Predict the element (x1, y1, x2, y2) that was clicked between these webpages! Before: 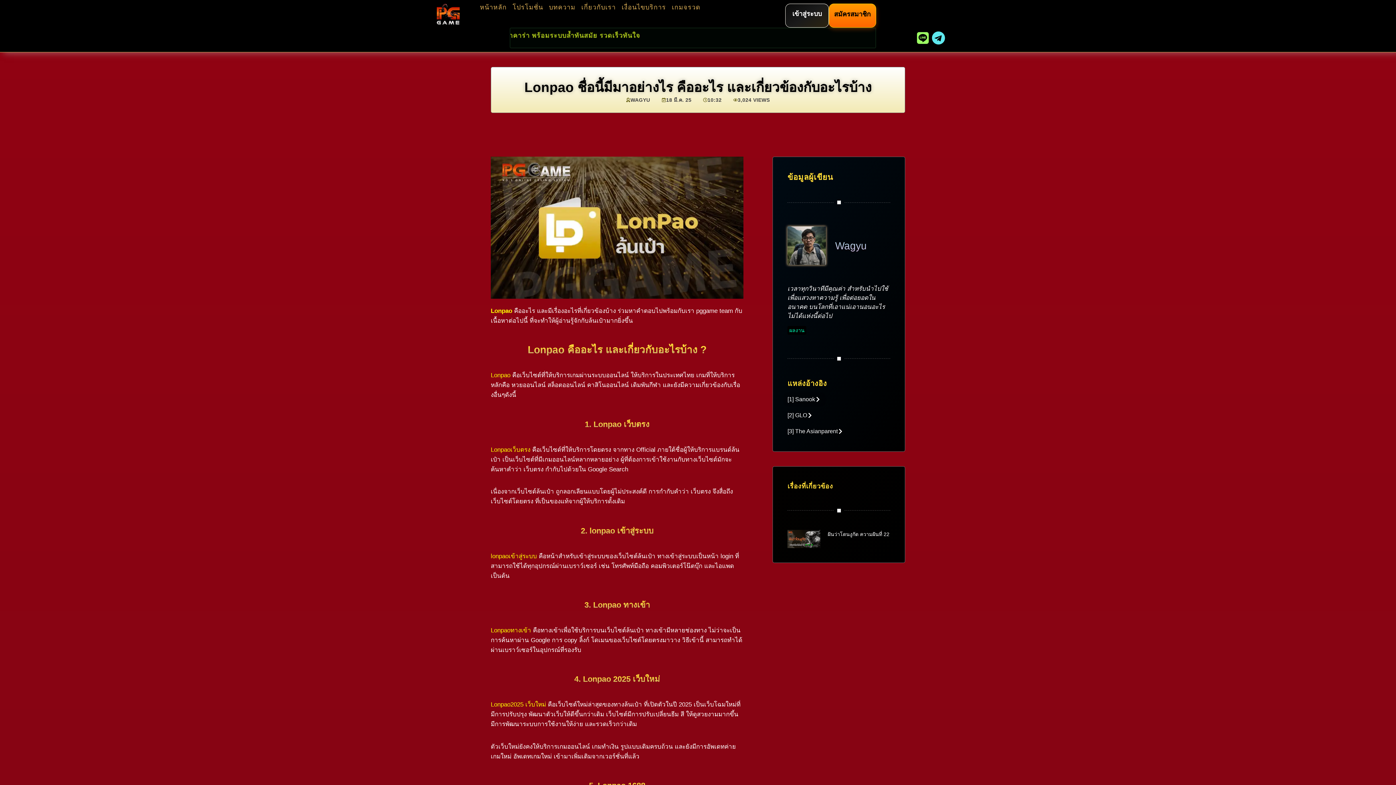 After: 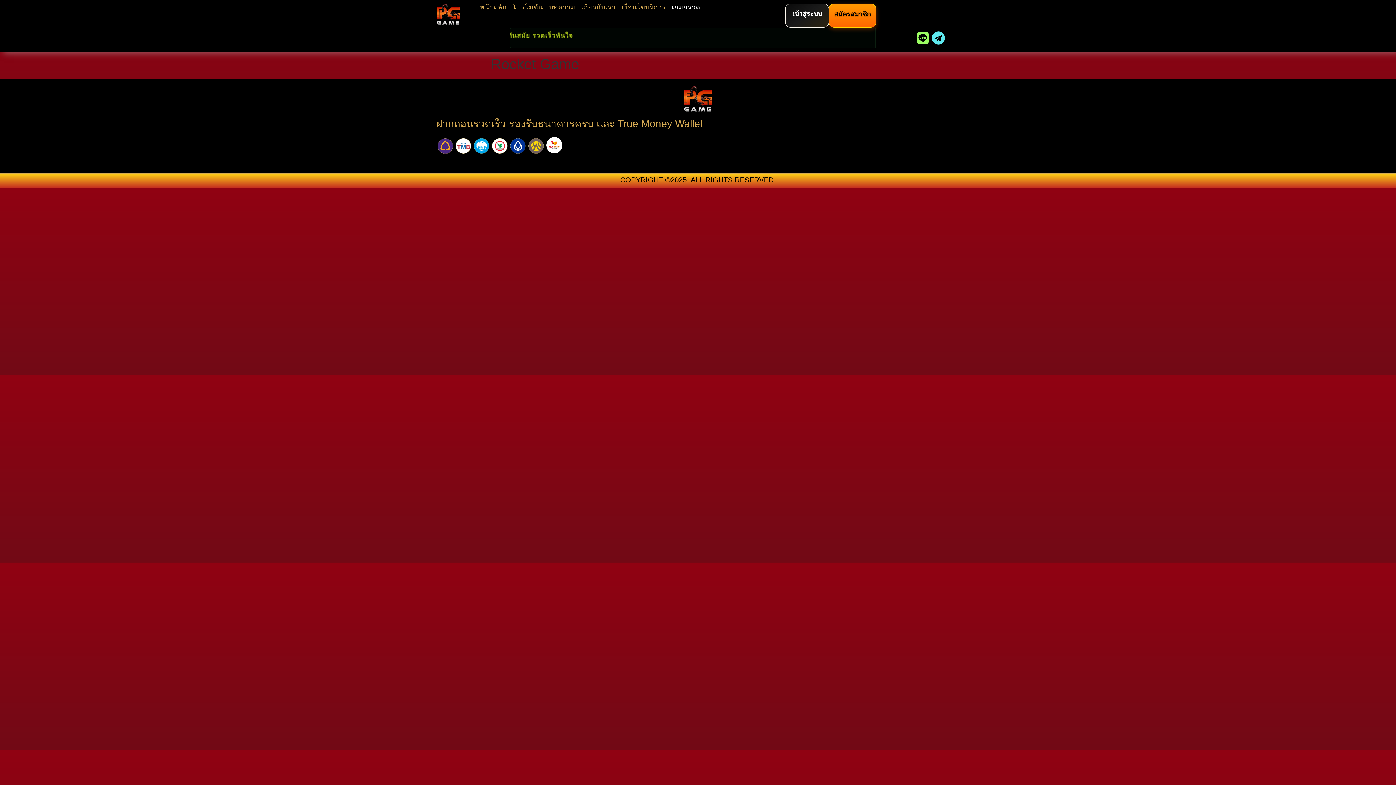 Action: bbox: (672, 3, 700, 10) label: เกมจรวด